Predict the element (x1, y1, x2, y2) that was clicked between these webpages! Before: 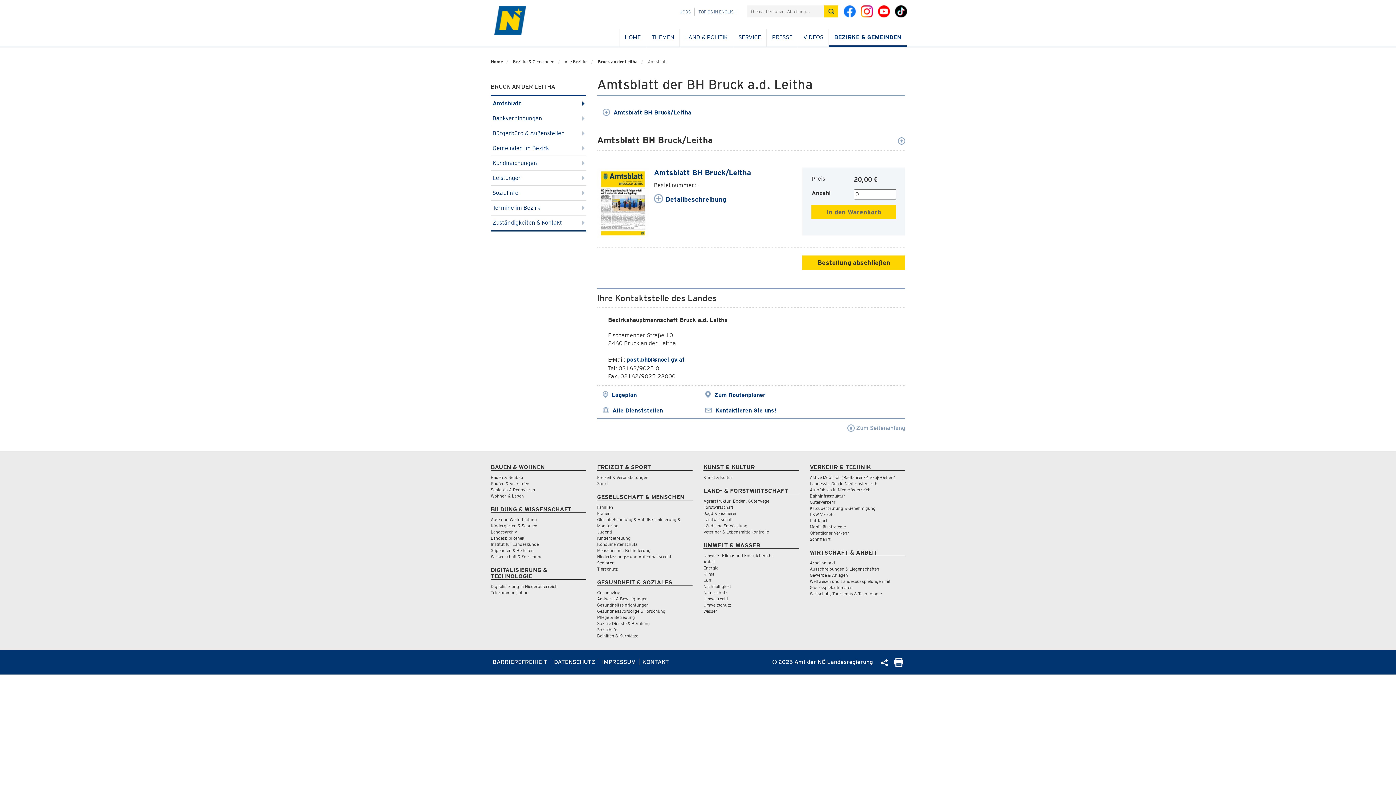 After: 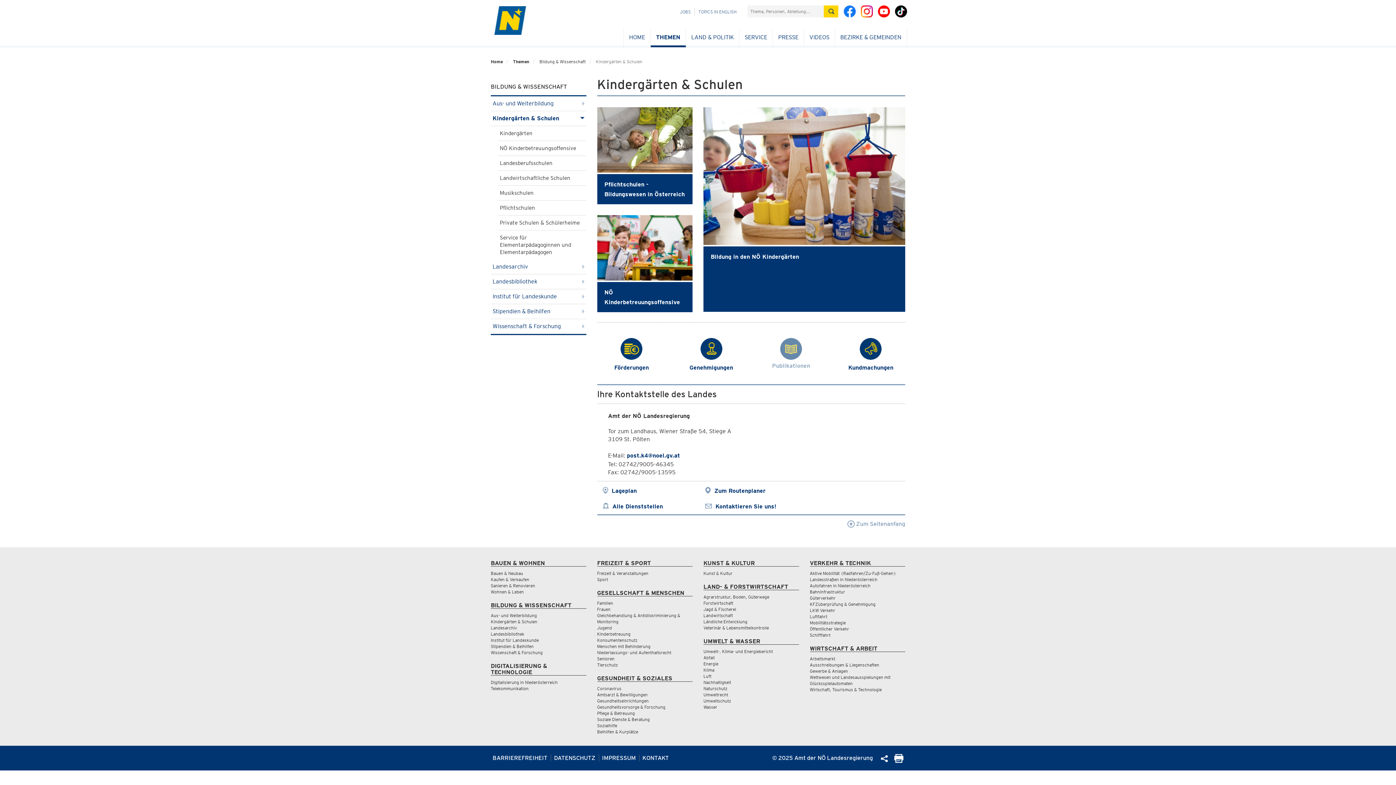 Action: bbox: (490, 523, 537, 528) label: Kindergärten & Schulen